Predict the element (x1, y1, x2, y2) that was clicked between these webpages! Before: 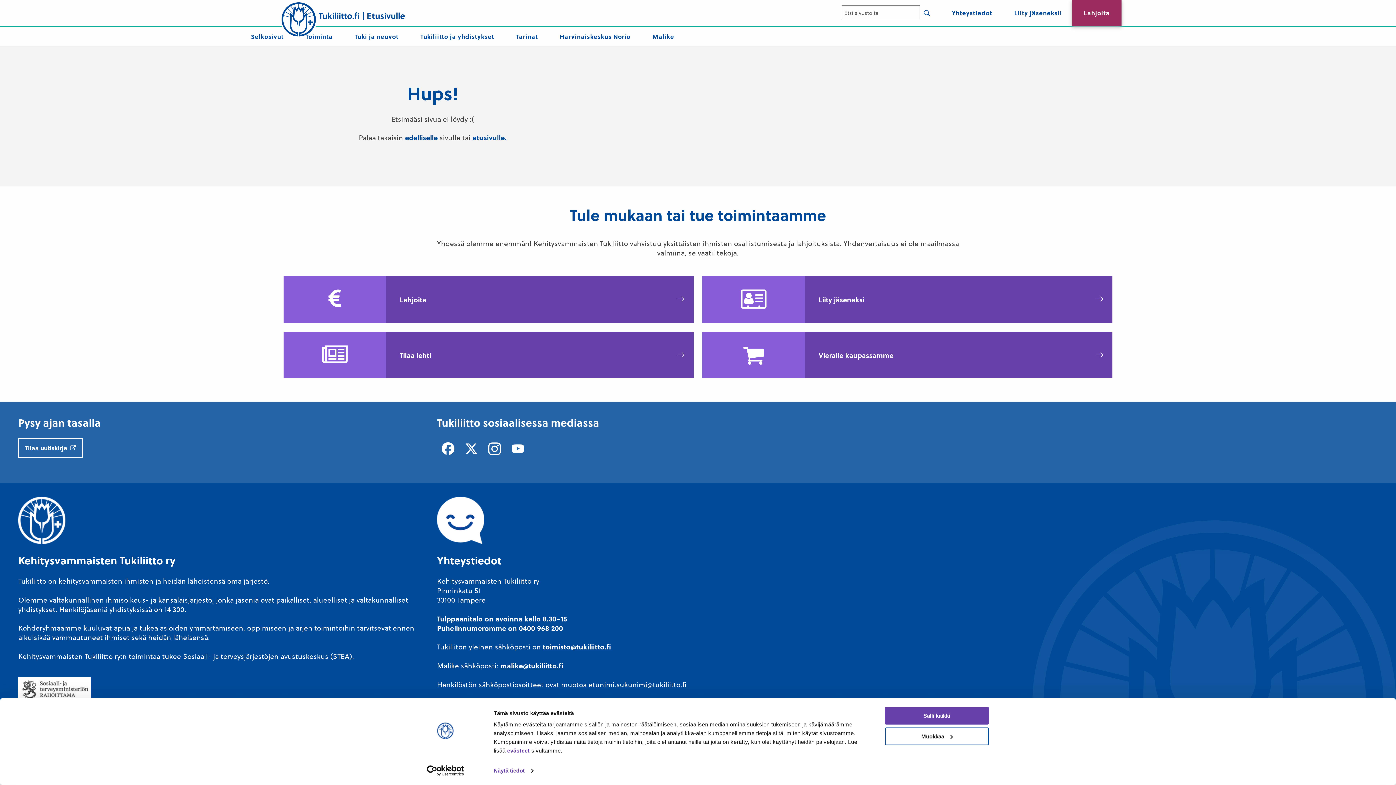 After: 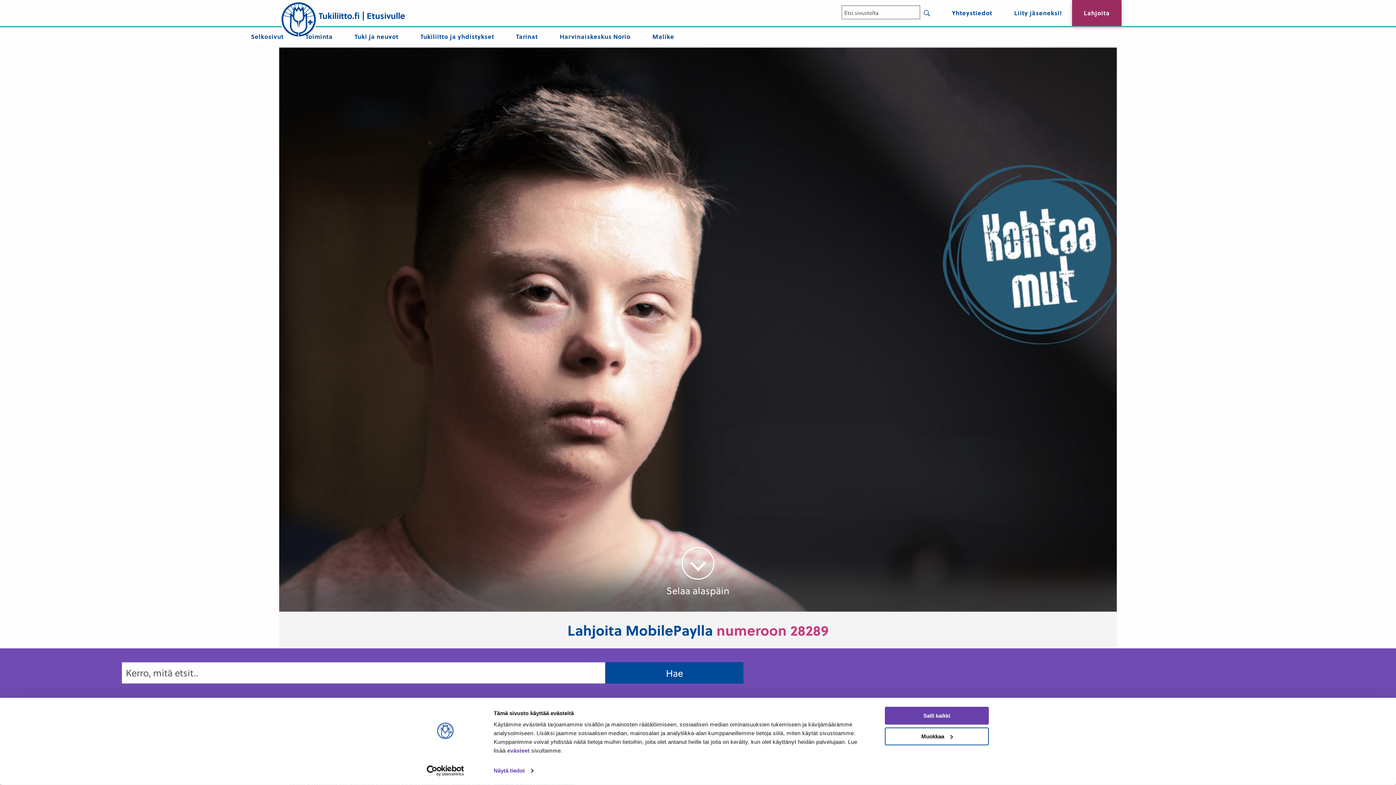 Action: label: Tukiliitto.fi | Etusivulle bbox: (279, 0, 405, 39)